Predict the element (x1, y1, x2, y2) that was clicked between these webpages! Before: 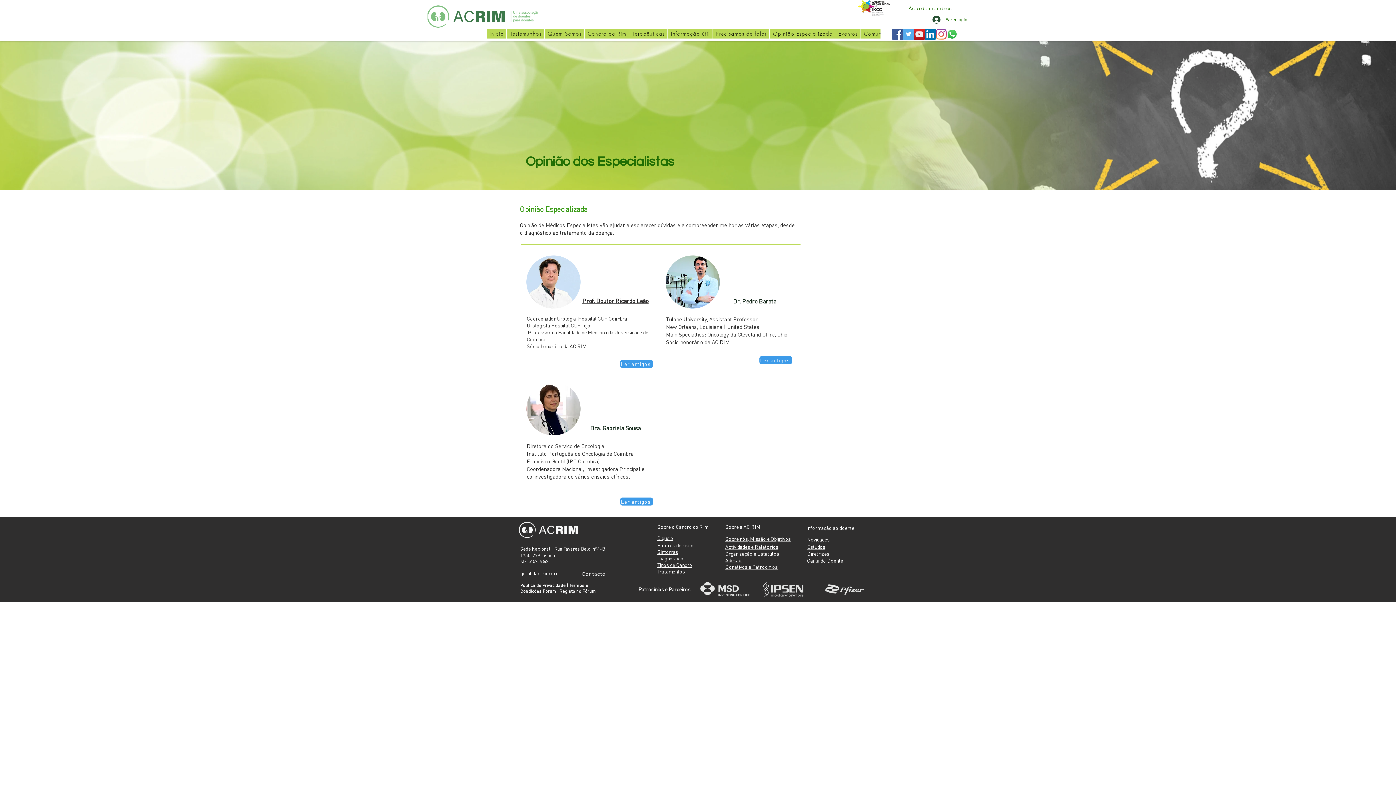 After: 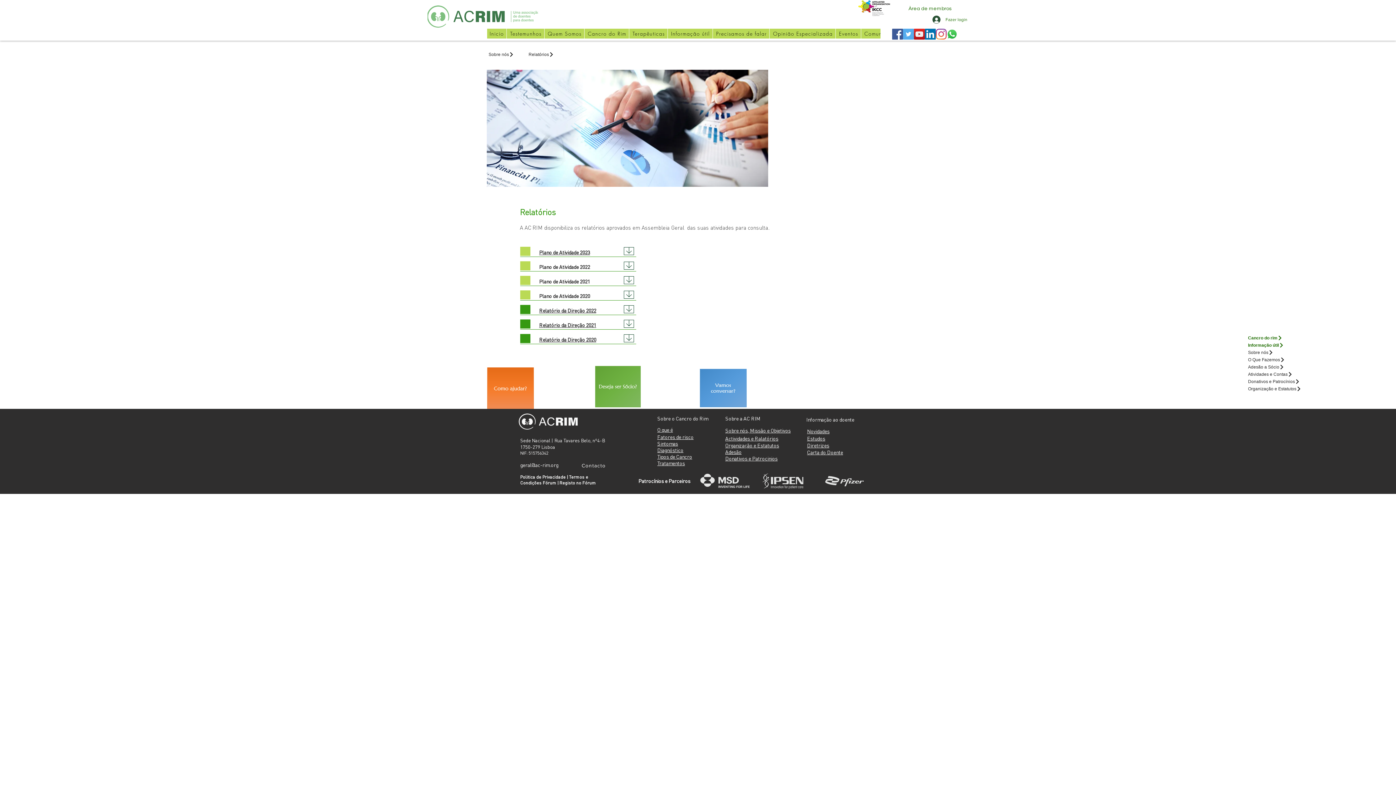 Action: label: Actividades e Ralatórios bbox: (725, 544, 778, 550)